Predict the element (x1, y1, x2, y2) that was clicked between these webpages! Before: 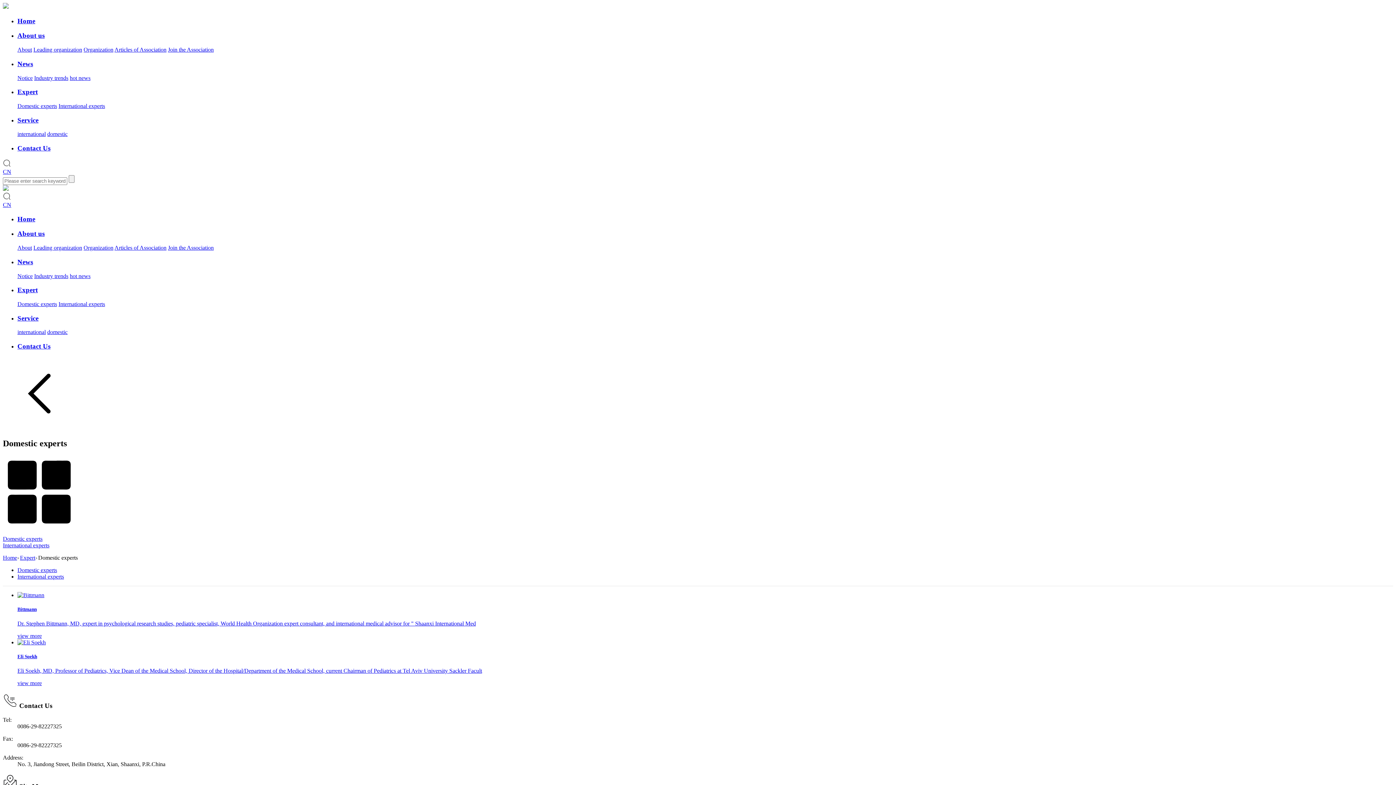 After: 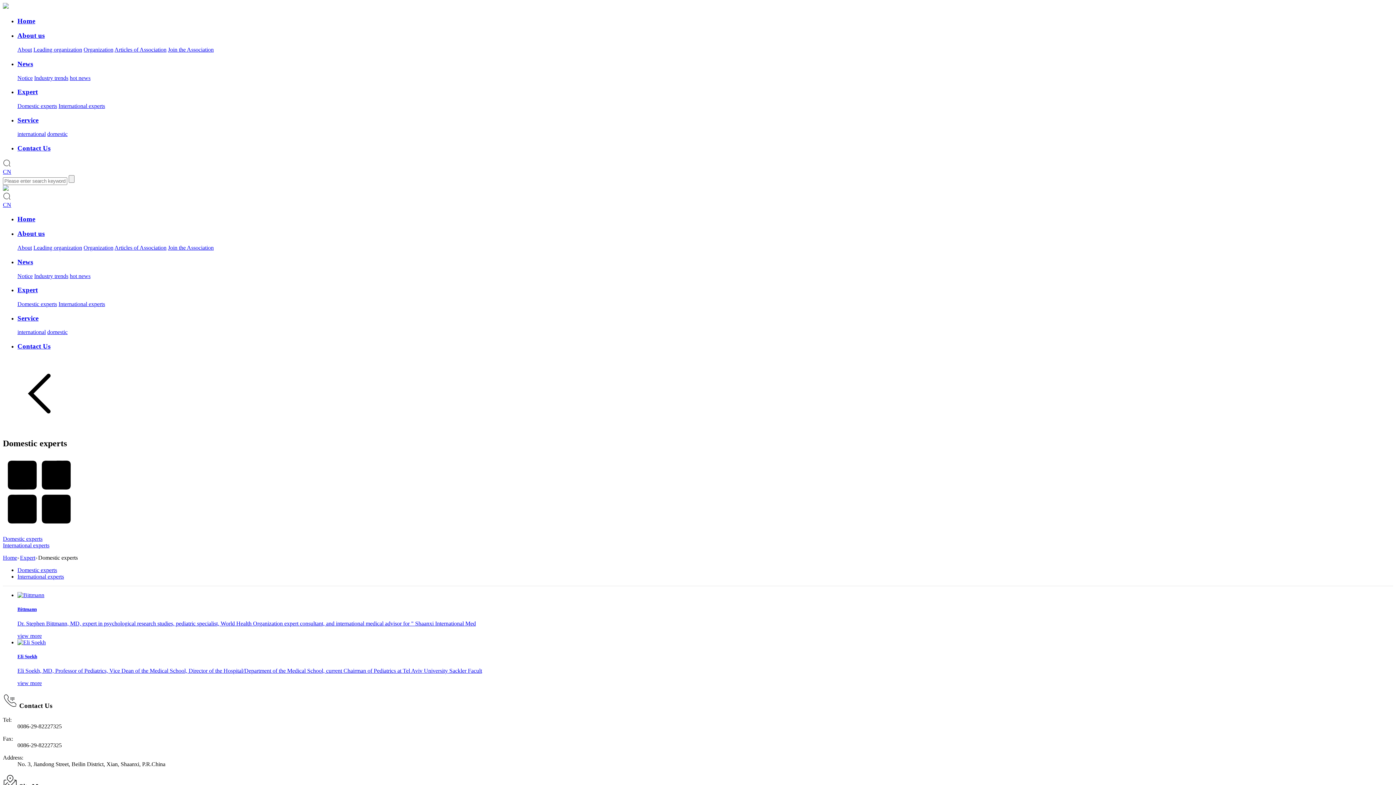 Action: bbox: (20, 554, 35, 560) label: Expert